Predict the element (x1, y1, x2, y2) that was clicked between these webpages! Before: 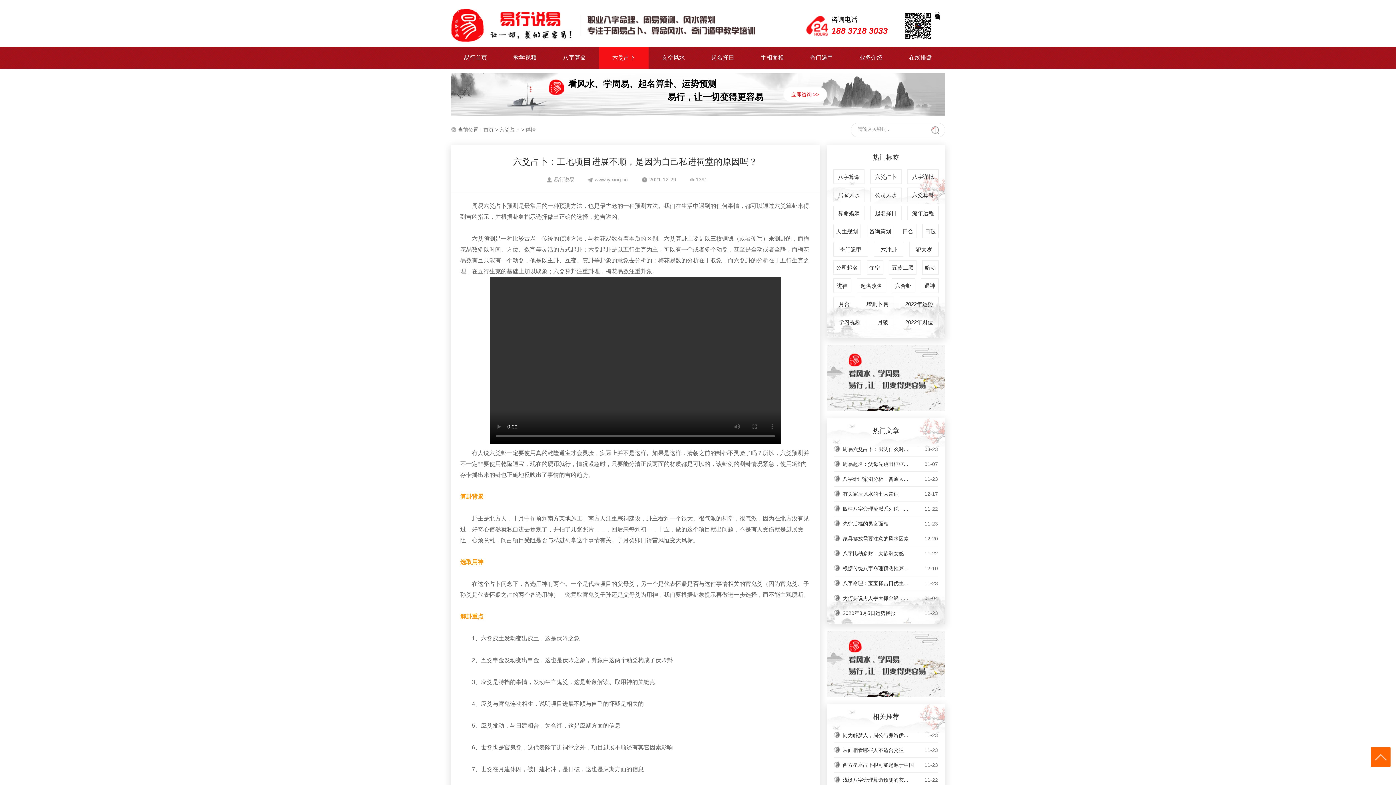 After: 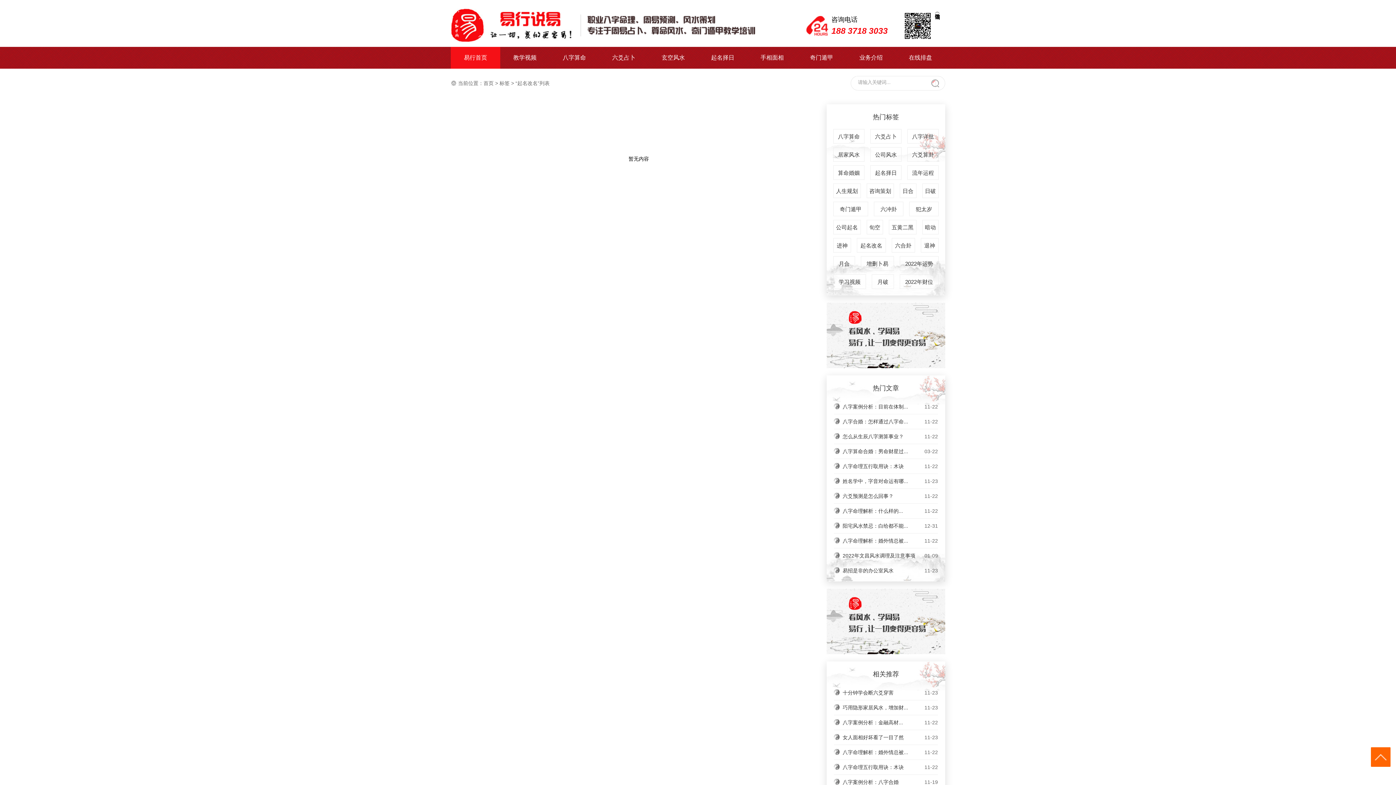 Action: bbox: (857, 278, 886, 293) label: 起名改名